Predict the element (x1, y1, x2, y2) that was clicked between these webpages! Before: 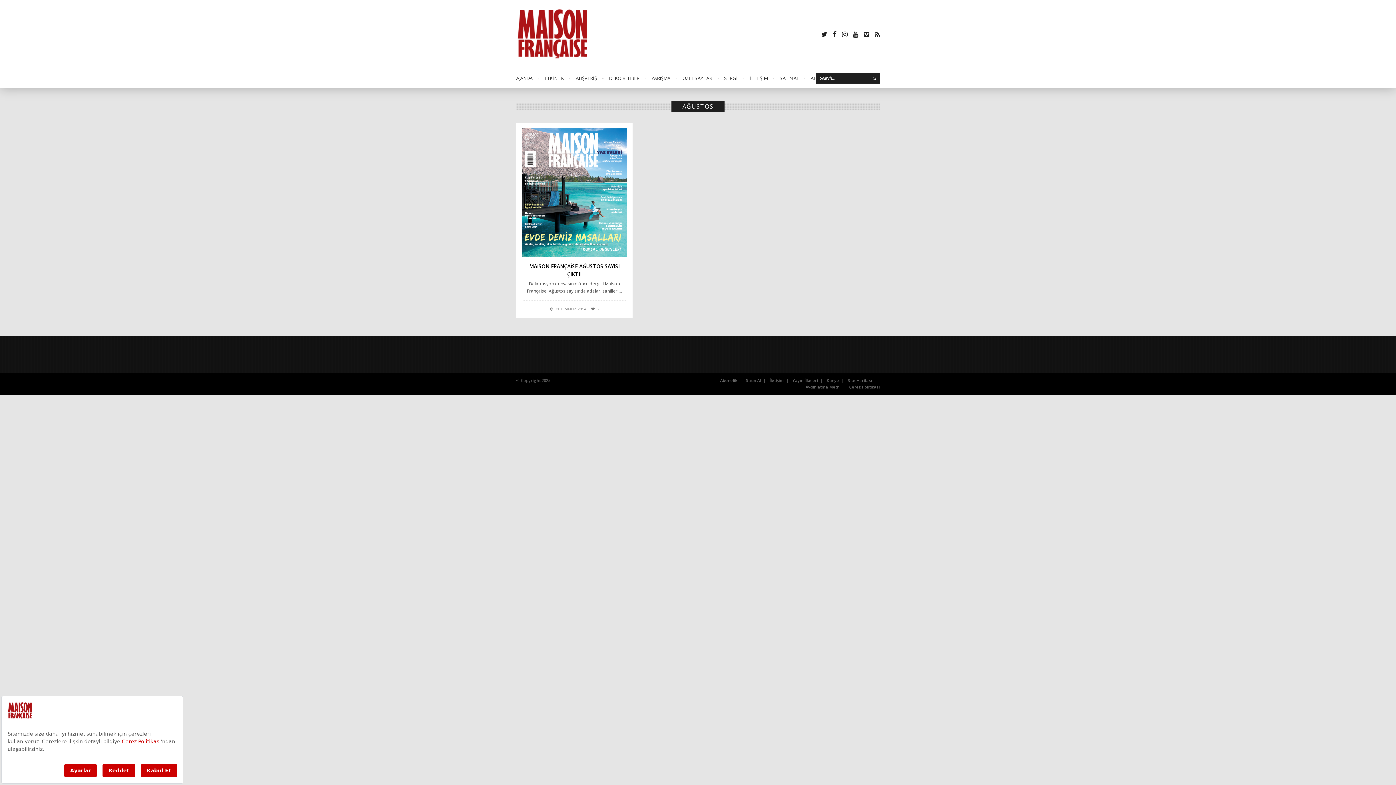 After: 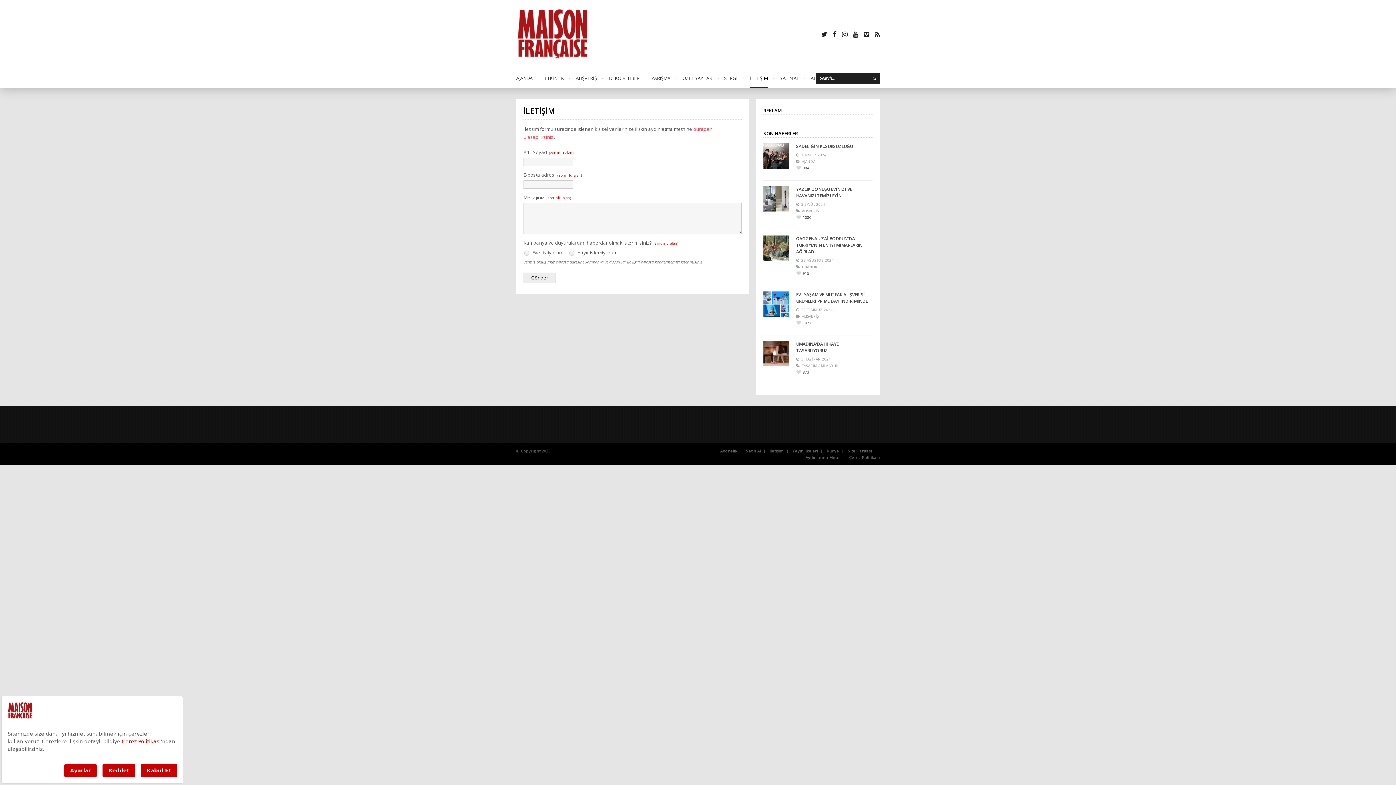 Action: bbox: (769, 377, 784, 383) label: İletişim